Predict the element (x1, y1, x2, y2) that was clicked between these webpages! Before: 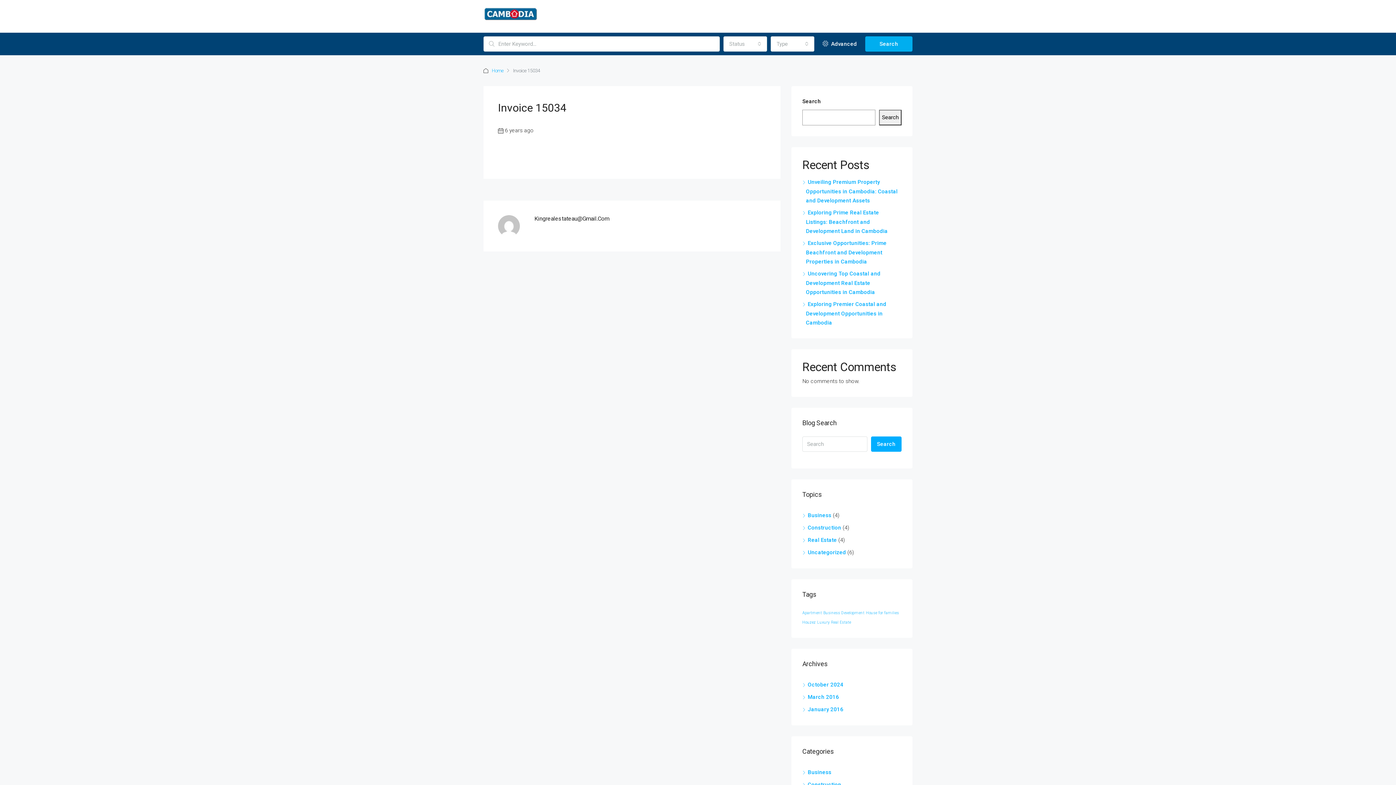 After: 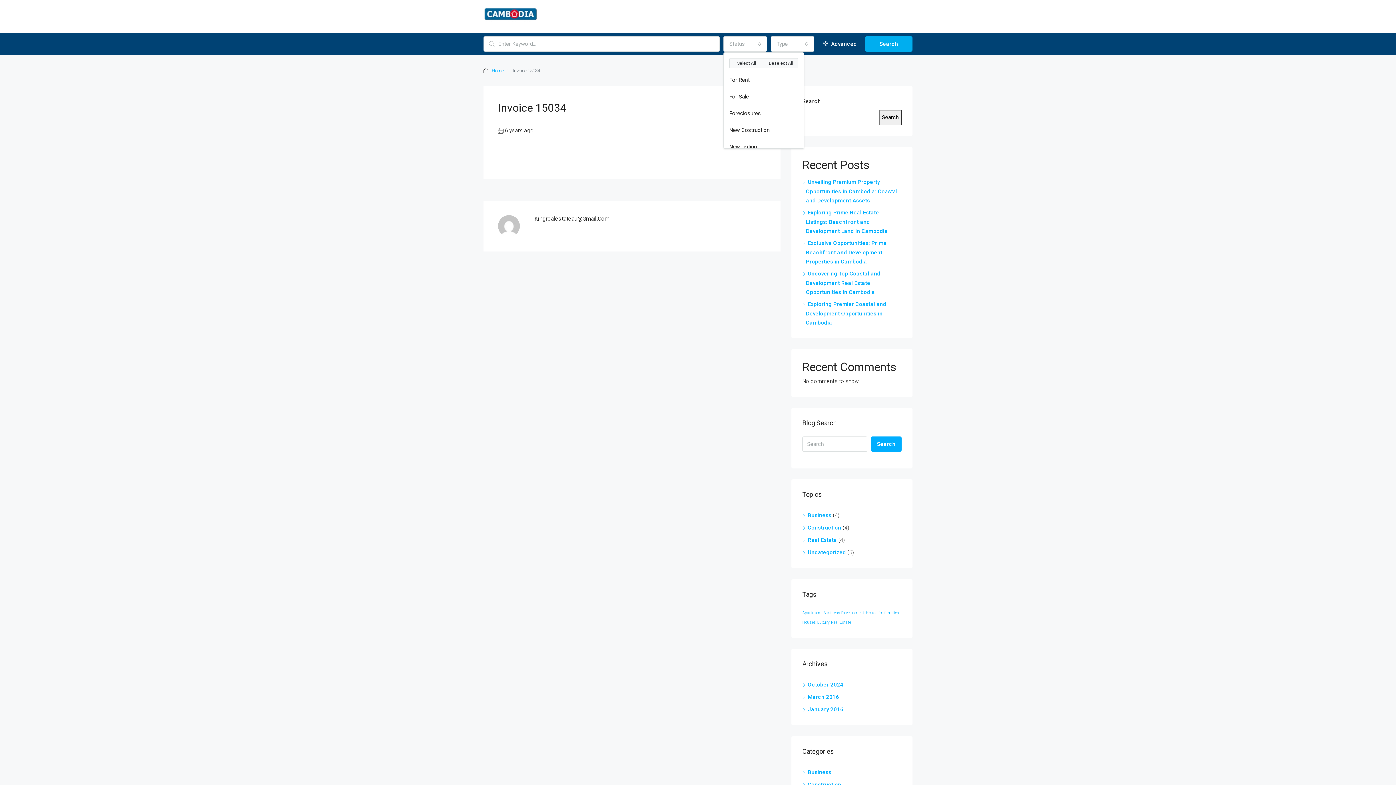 Action: bbox: (723, 36, 767, 51) label: Status